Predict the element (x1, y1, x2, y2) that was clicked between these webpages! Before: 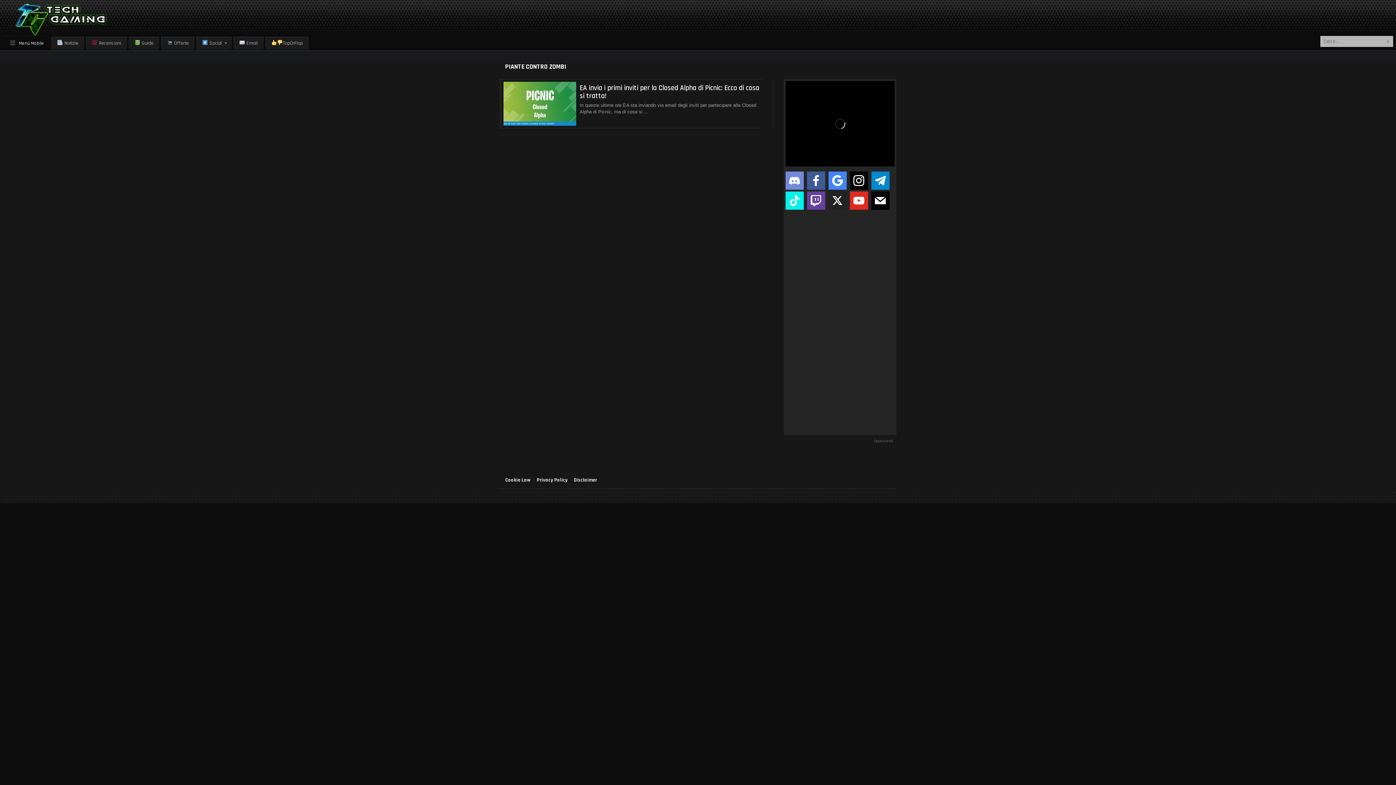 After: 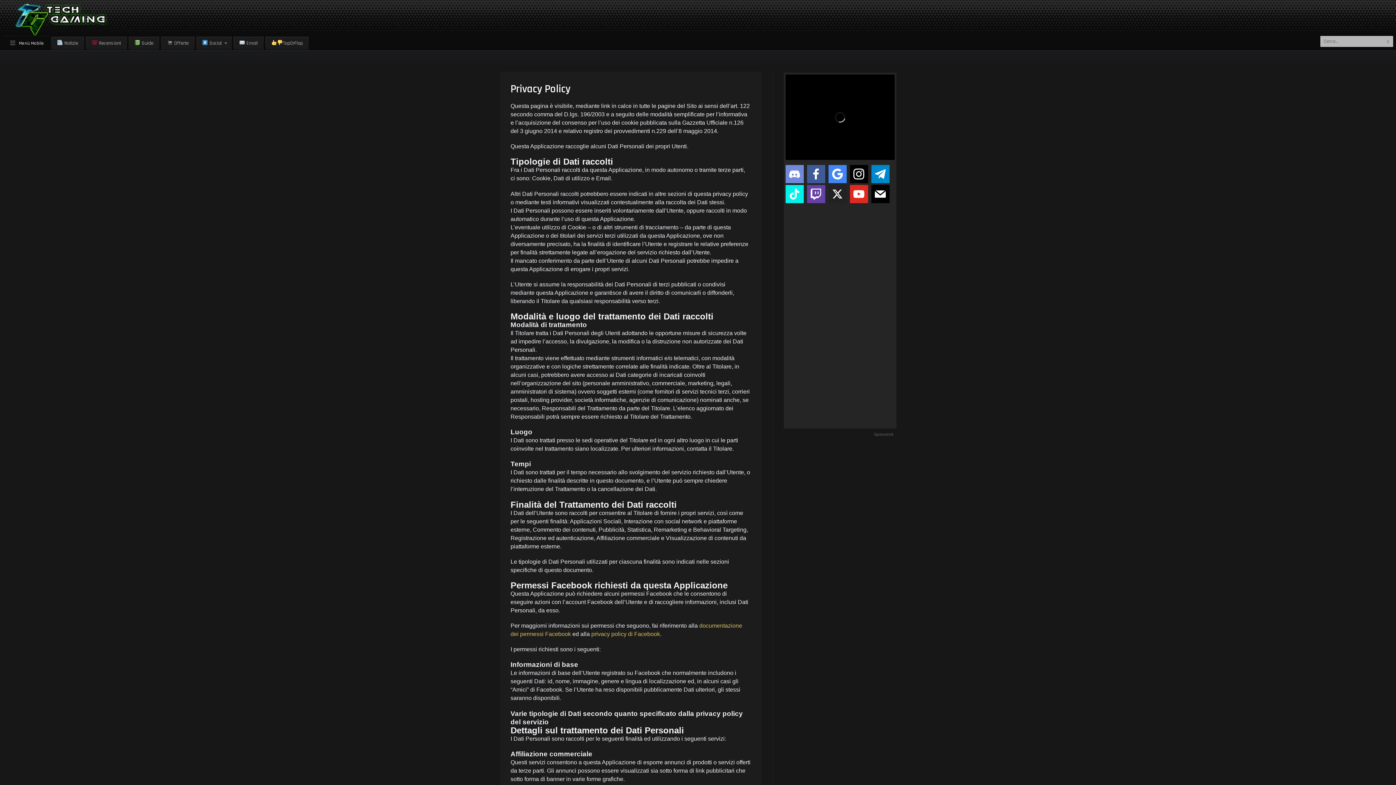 Action: label: Privacy Policy bbox: (536, 477, 567, 483)